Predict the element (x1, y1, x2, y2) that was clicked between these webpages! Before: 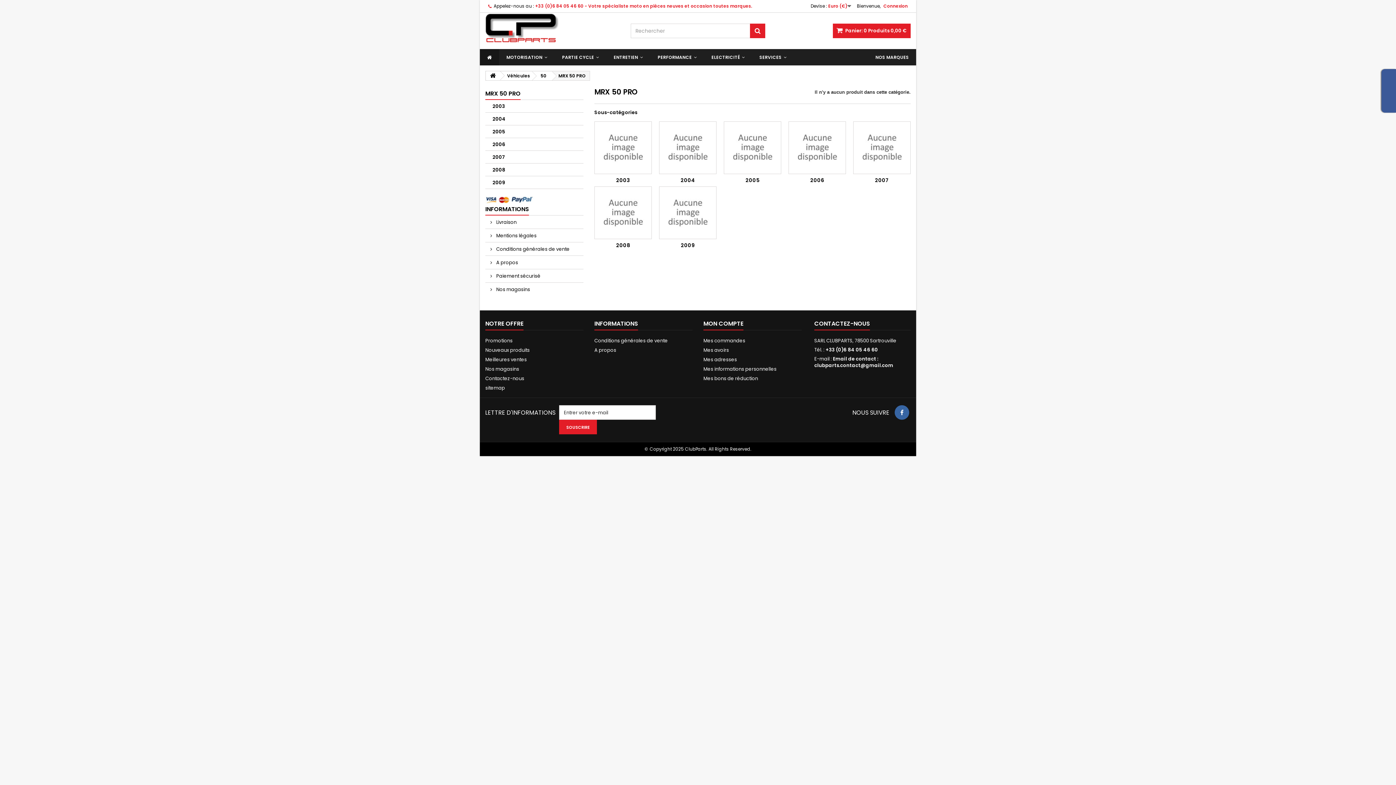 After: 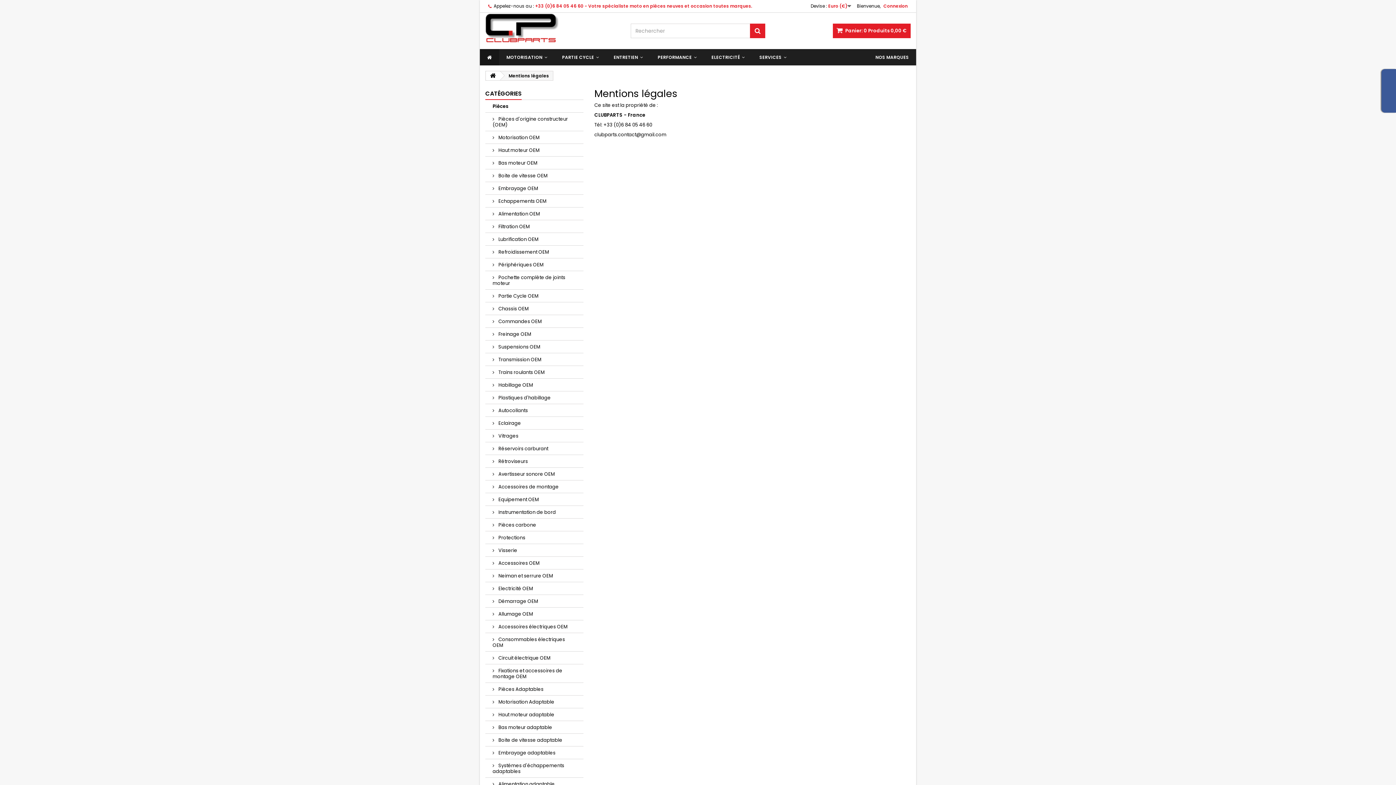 Action: label:  Mentions légales bbox: (485, 229, 583, 242)